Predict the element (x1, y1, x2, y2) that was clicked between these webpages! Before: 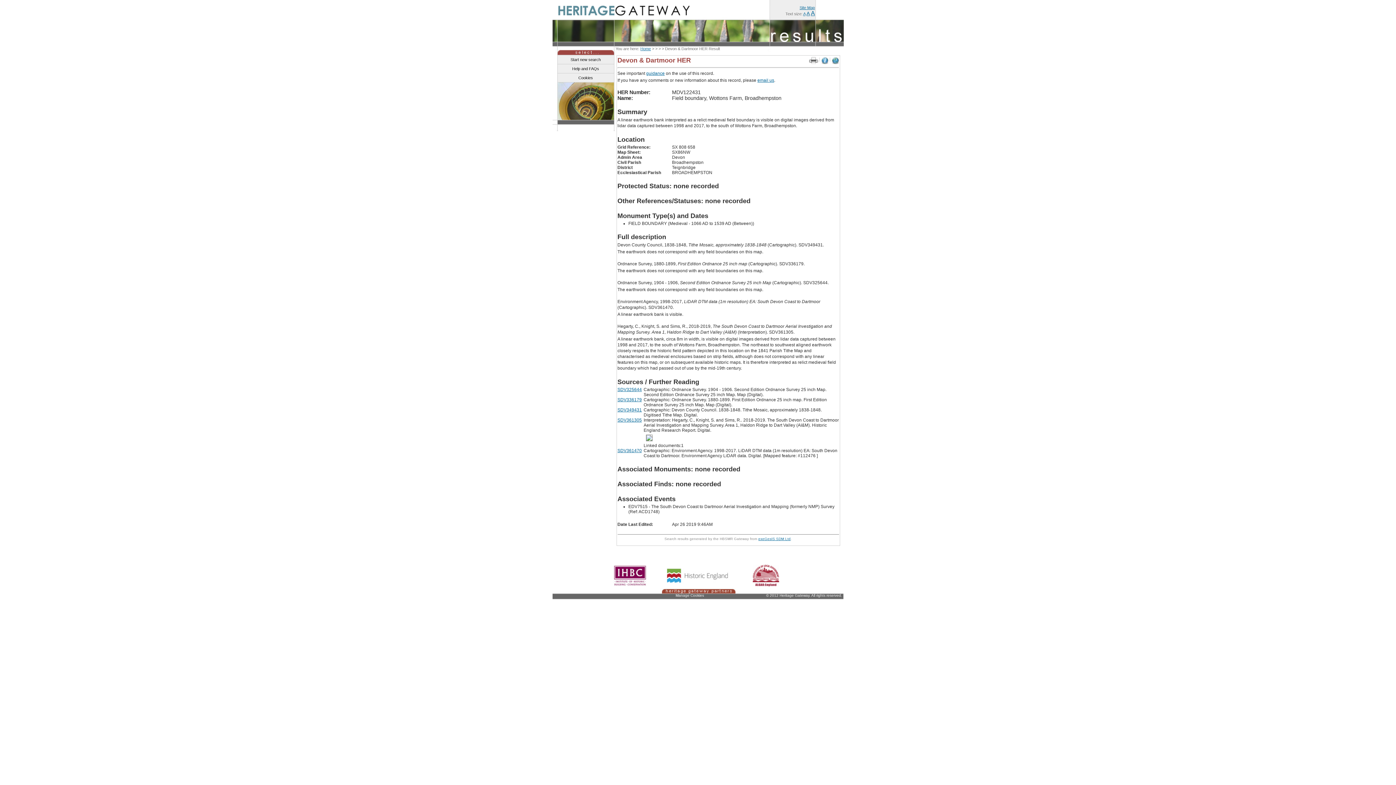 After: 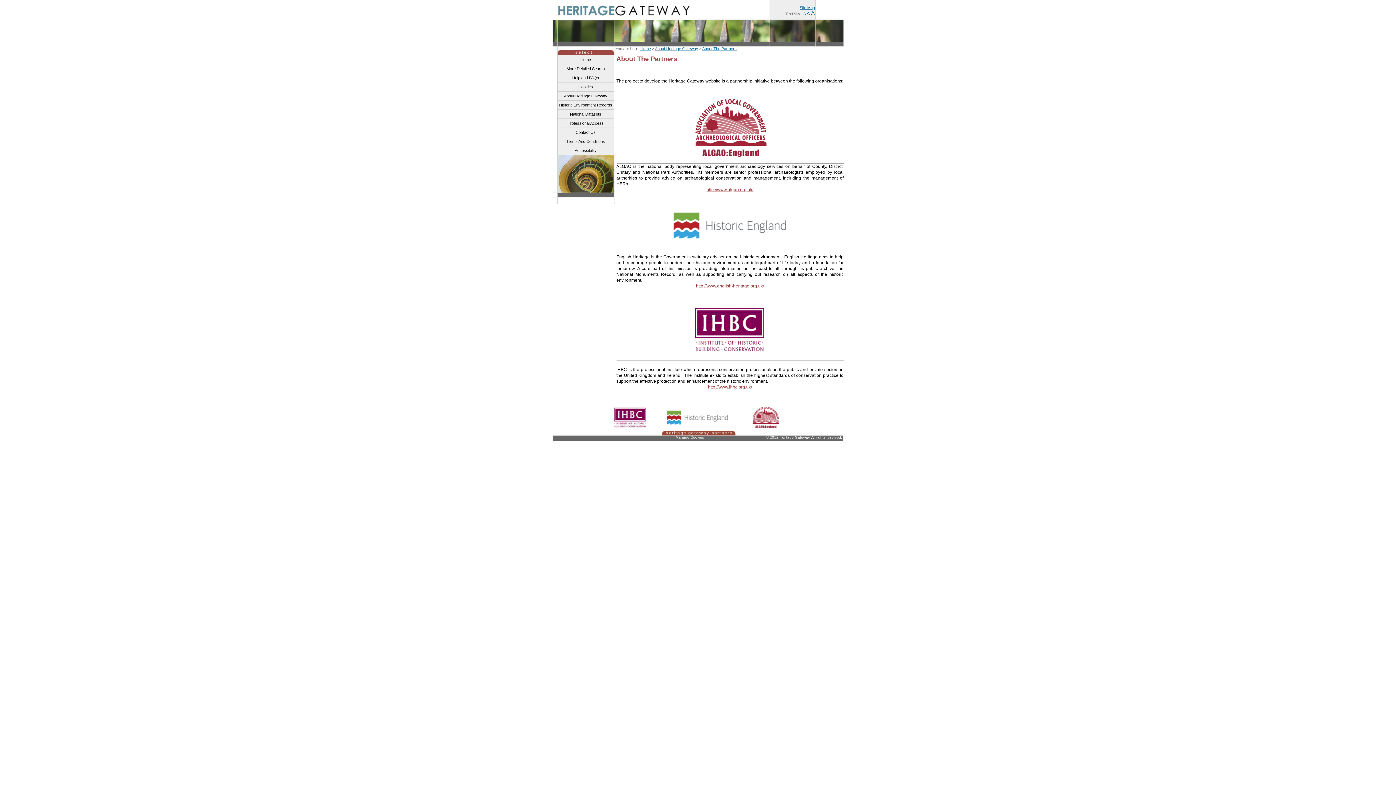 Action: bbox: (666, 580, 729, 584)